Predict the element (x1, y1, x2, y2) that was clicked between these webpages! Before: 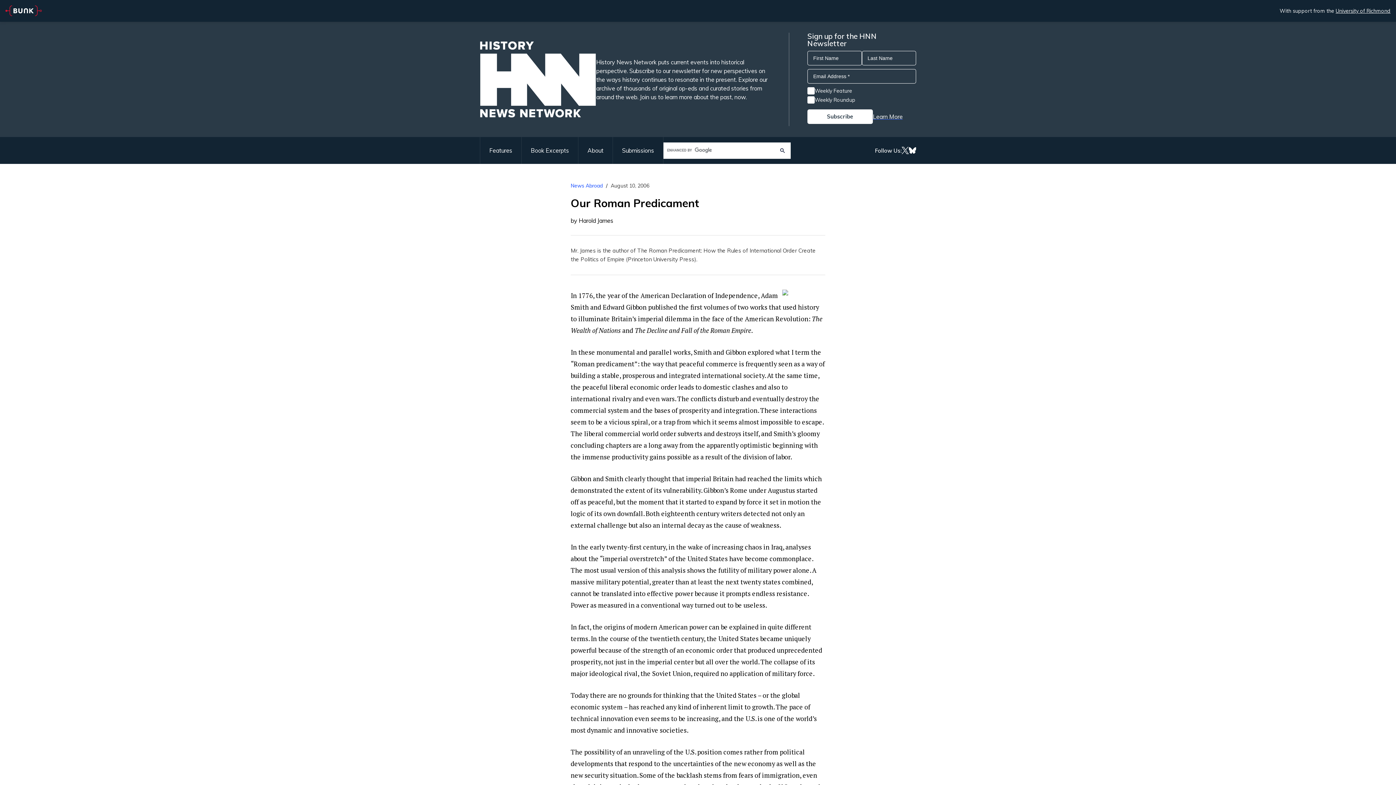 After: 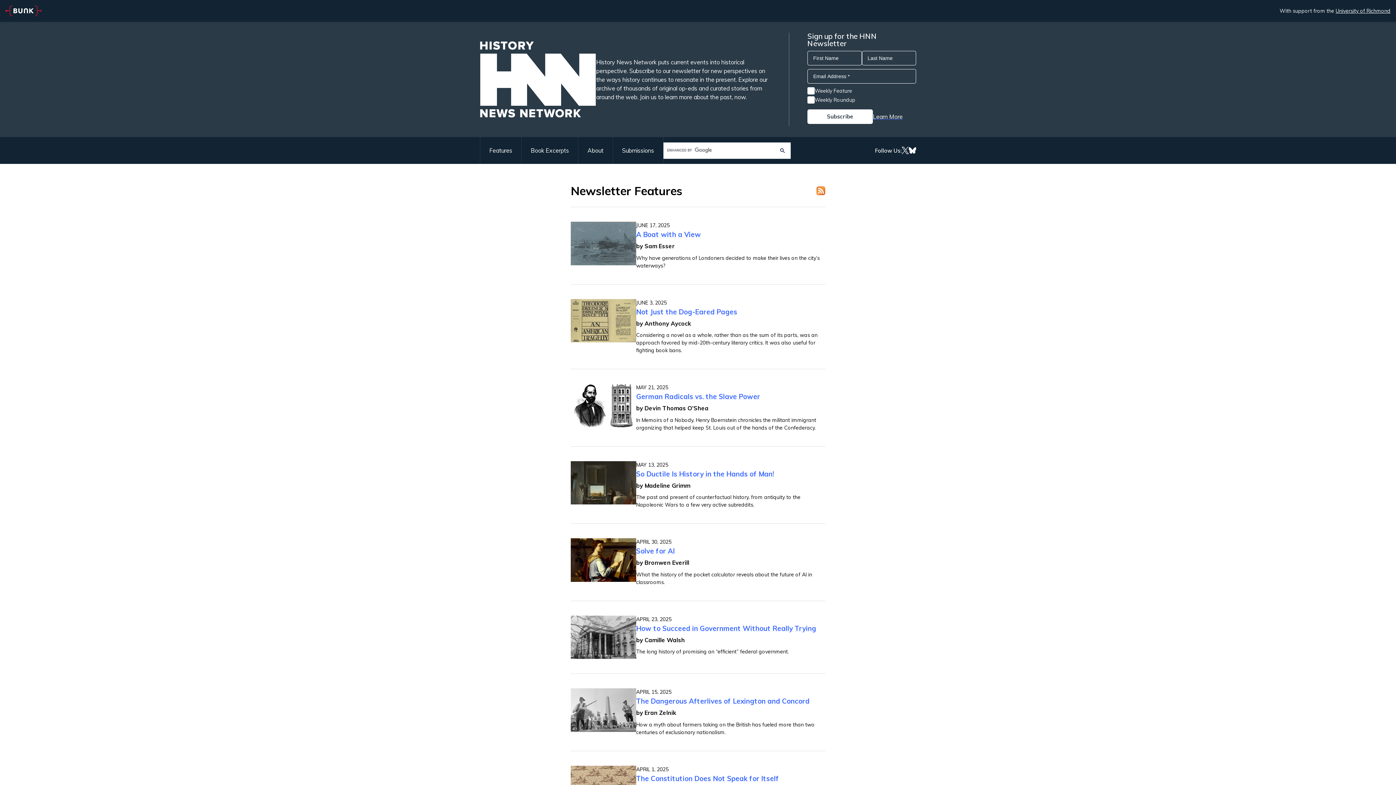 Action: bbox: (480, 137, 521, 164) label: Features